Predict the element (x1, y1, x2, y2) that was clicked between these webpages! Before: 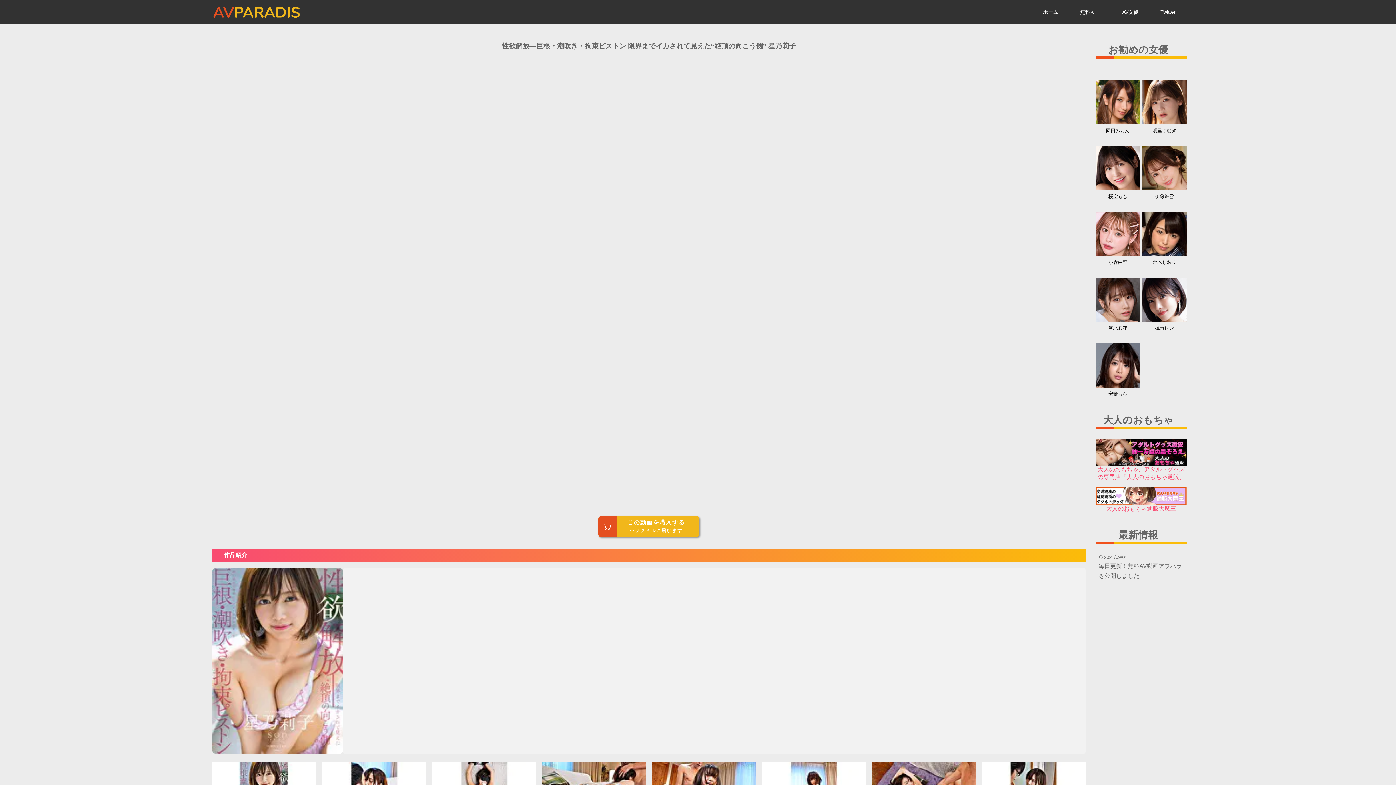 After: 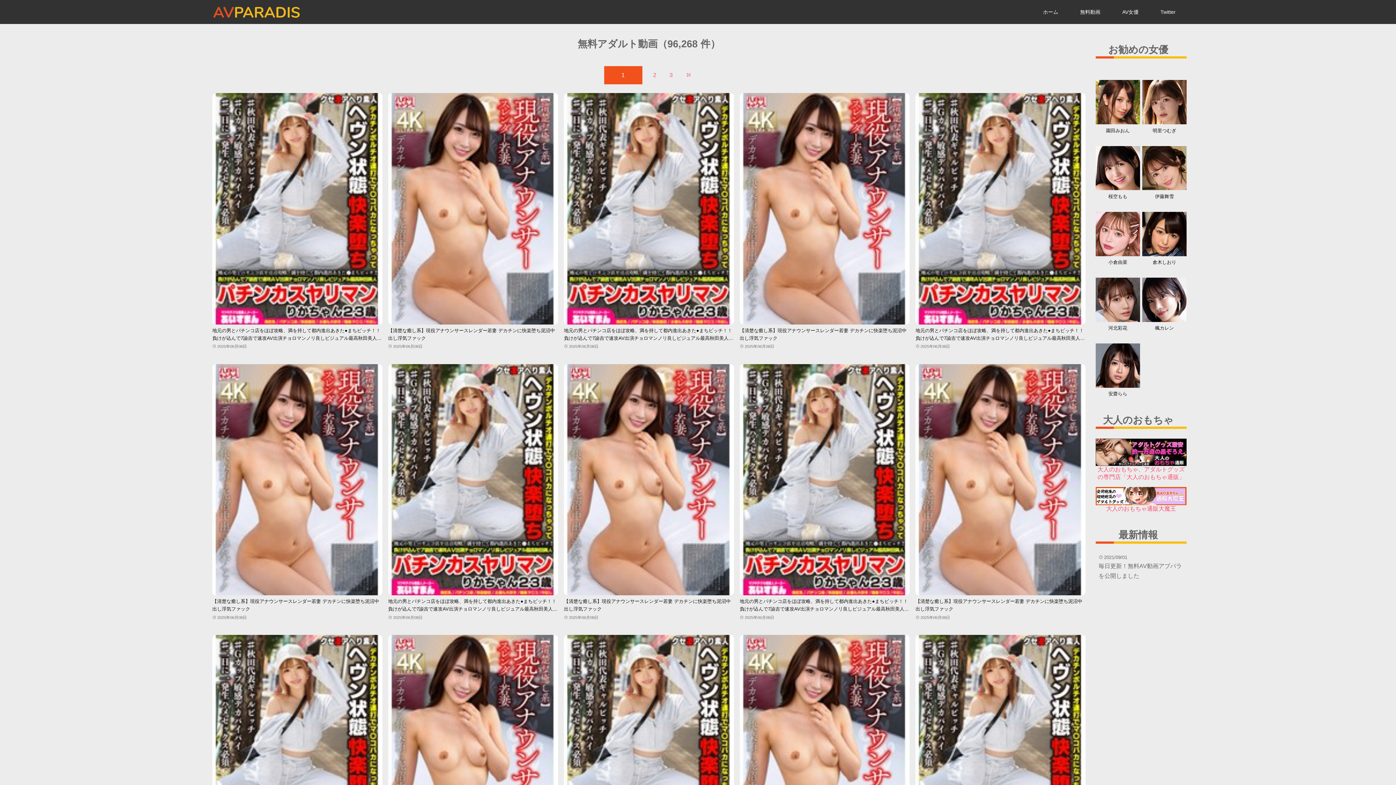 Action: label: 無料動画 bbox: (1069, 9, 1111, 14)